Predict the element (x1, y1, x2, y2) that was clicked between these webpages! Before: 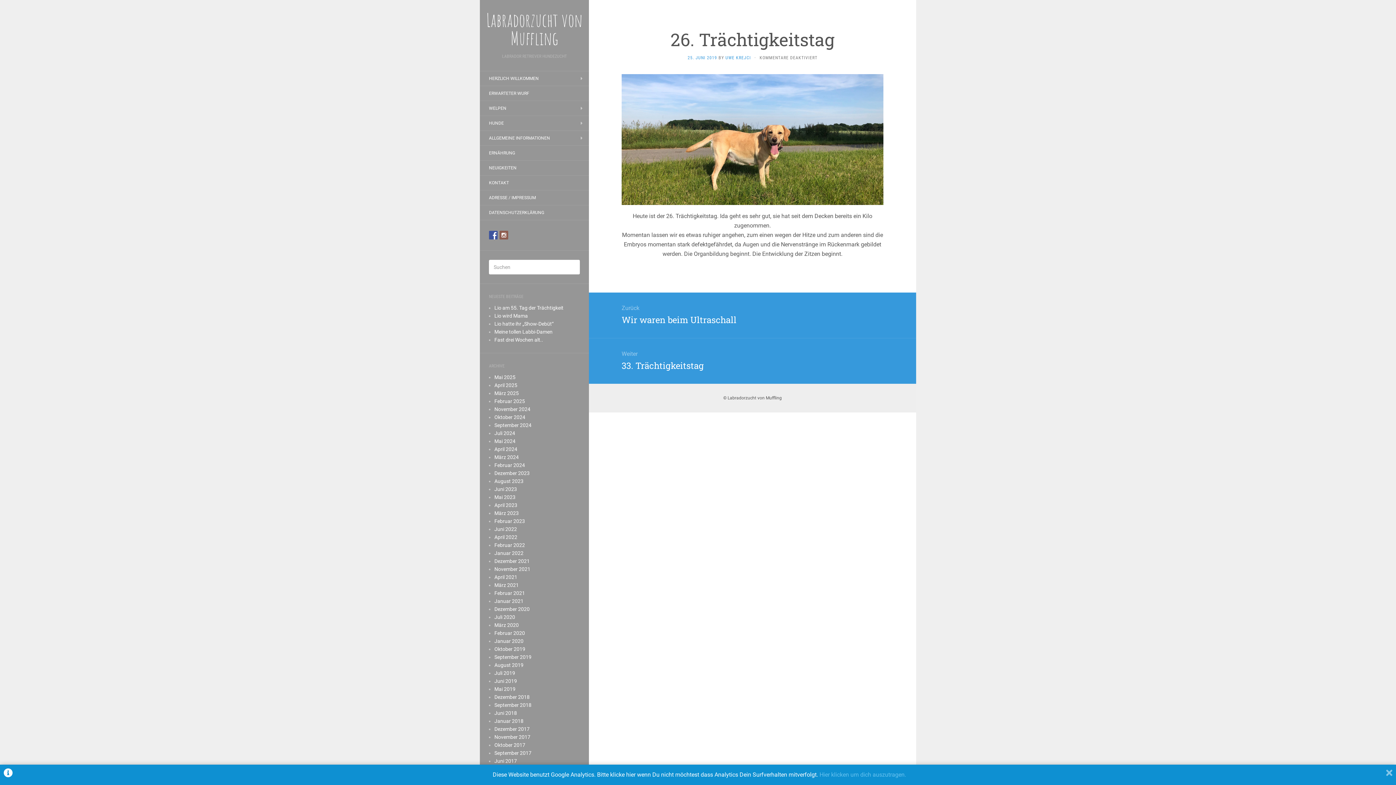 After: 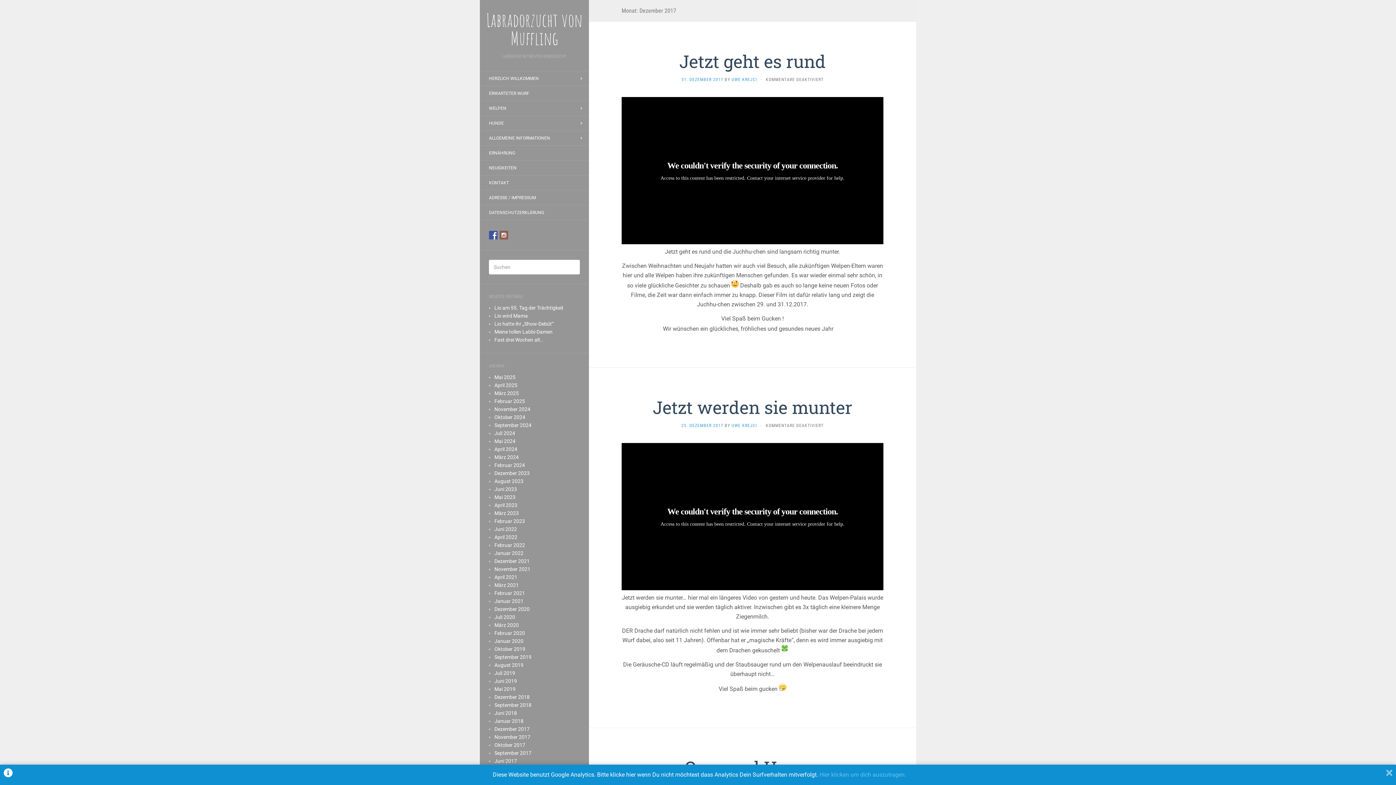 Action: bbox: (494, 726, 529, 732) label: Dezember 2017